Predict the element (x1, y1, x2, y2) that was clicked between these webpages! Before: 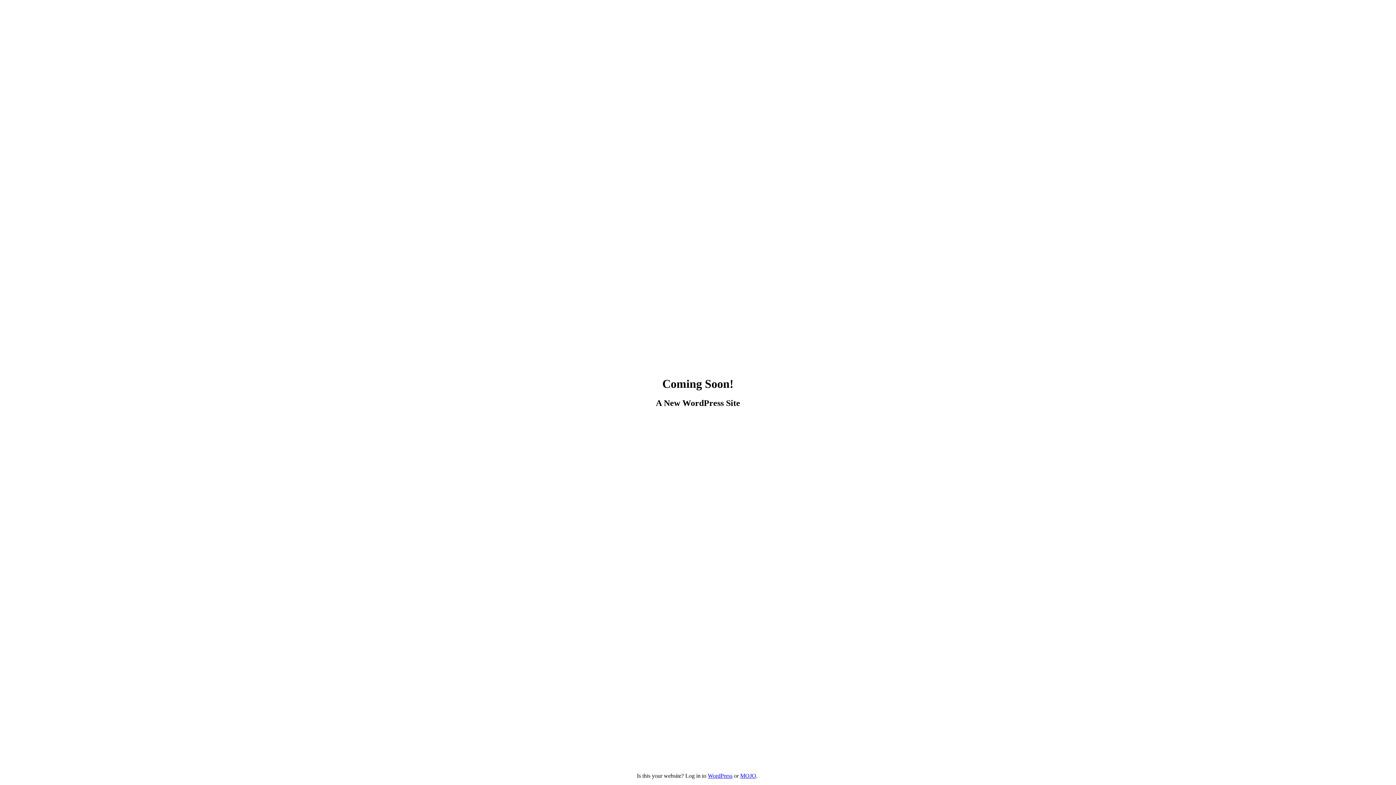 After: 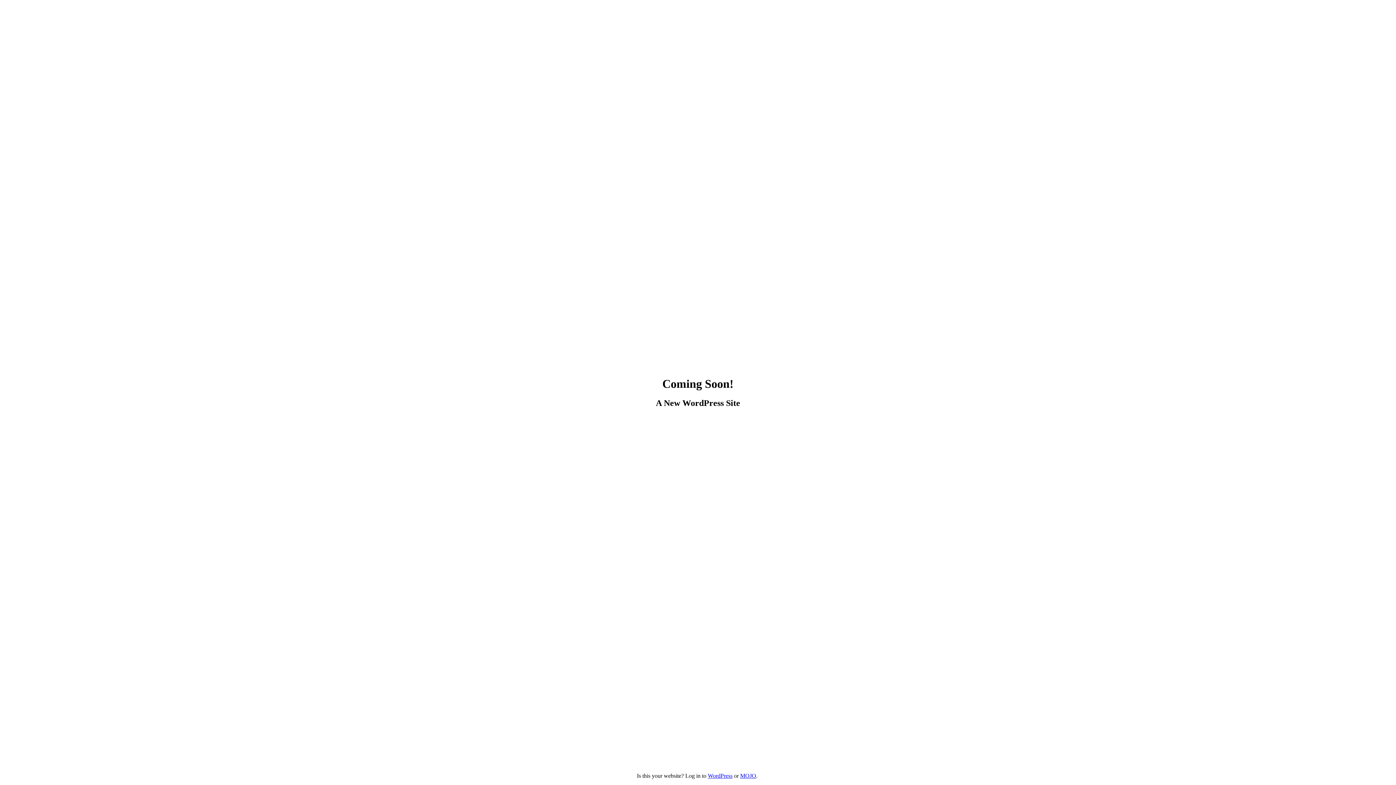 Action: label: MOJO bbox: (740, 773, 756, 779)